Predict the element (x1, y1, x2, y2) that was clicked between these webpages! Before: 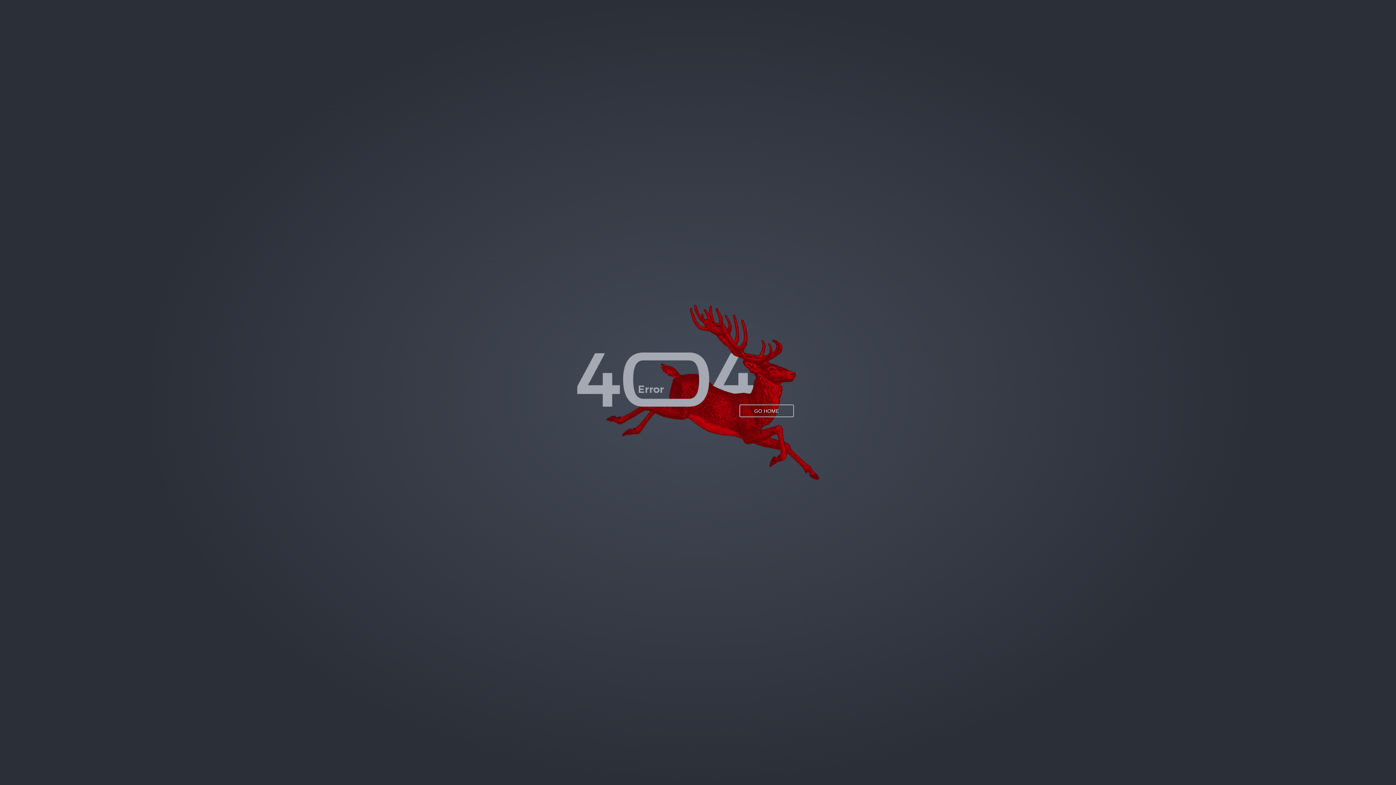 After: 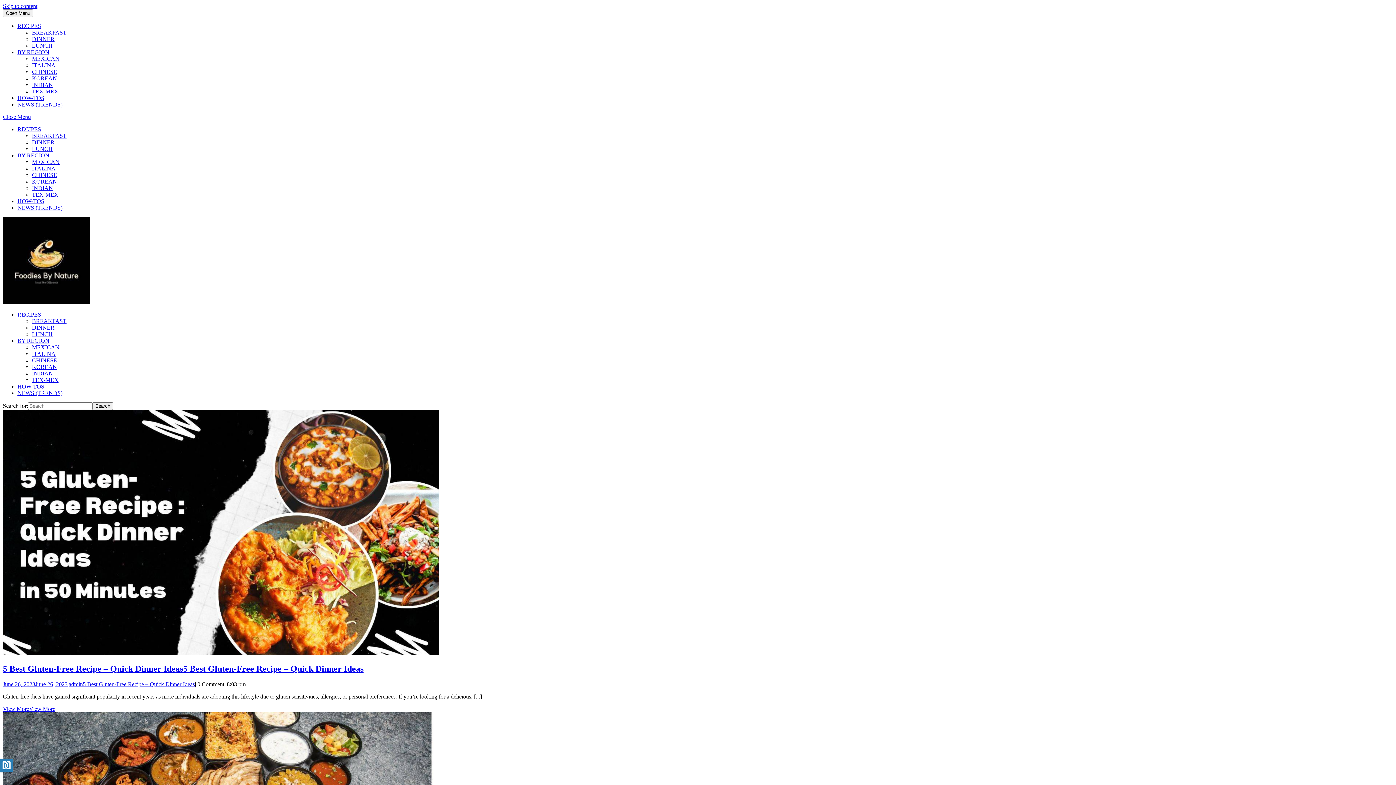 Action: bbox: (739, 404, 794, 417) label: GO HOME